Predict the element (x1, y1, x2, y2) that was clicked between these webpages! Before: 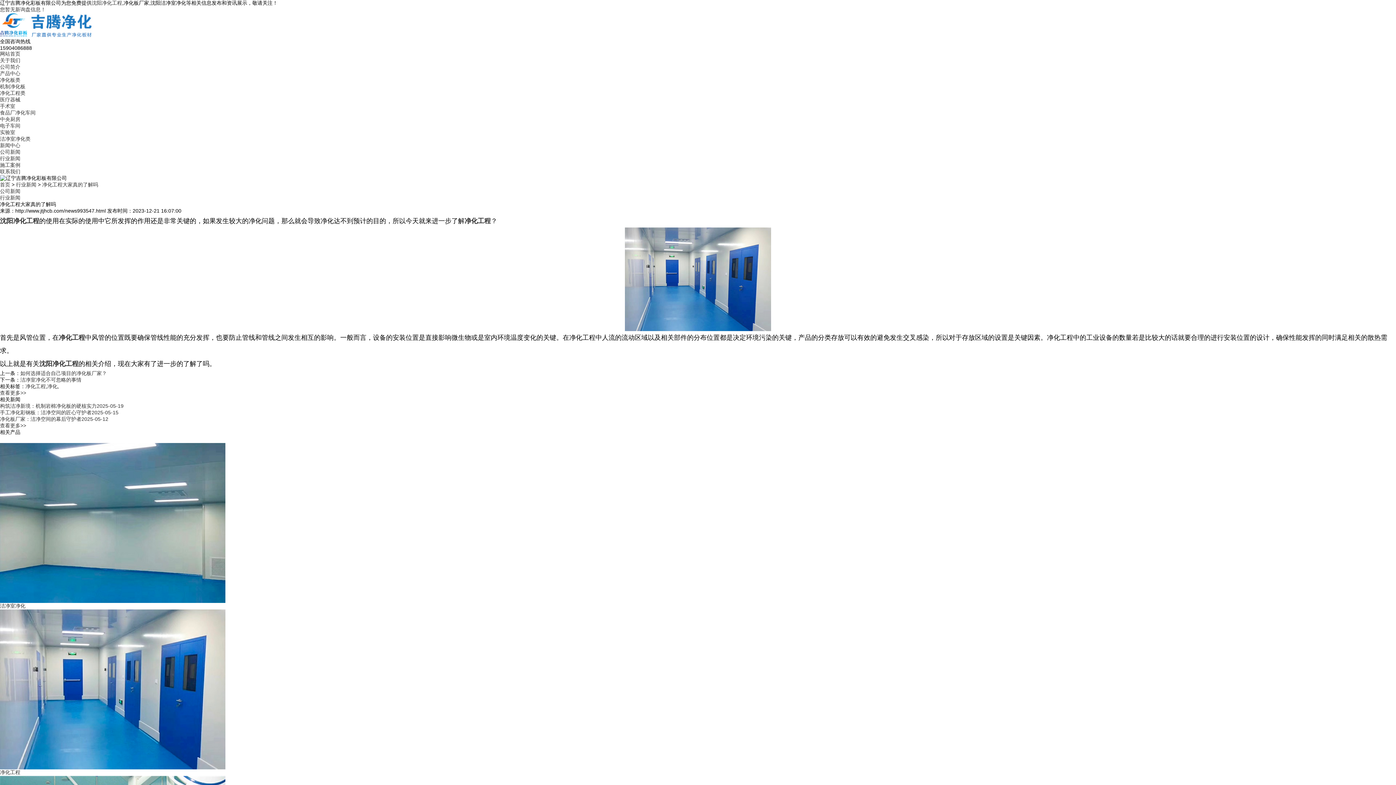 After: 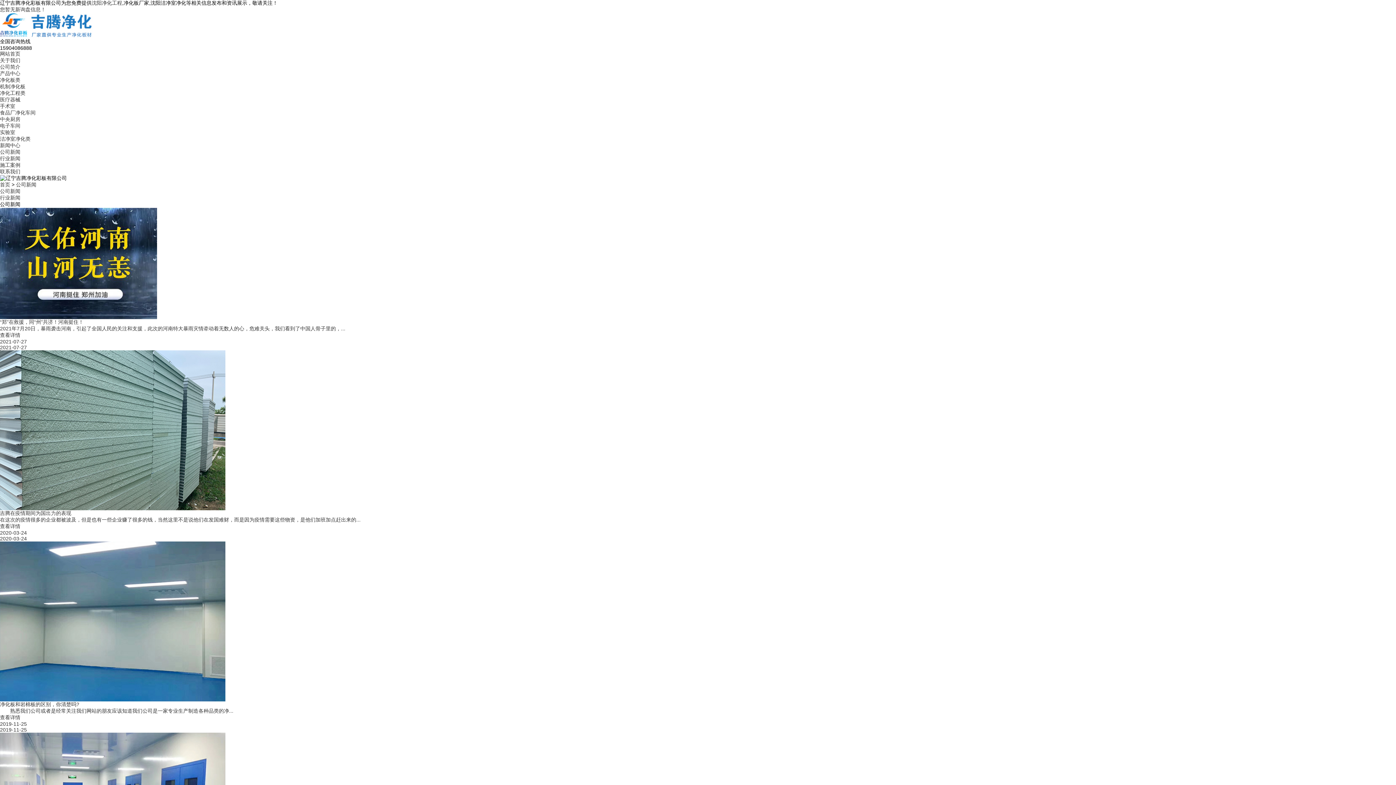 Action: label: 公司新闻 bbox: (0, 188, 20, 194)